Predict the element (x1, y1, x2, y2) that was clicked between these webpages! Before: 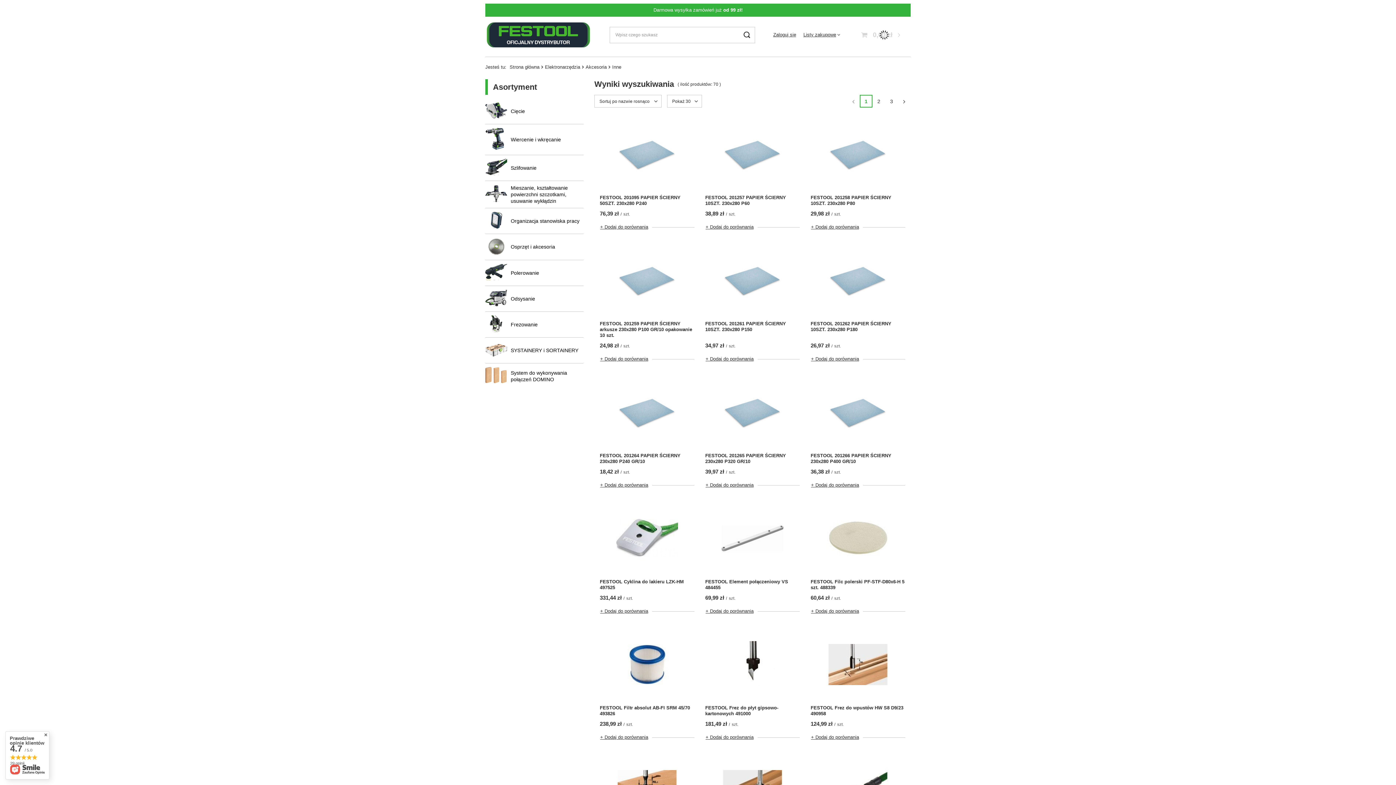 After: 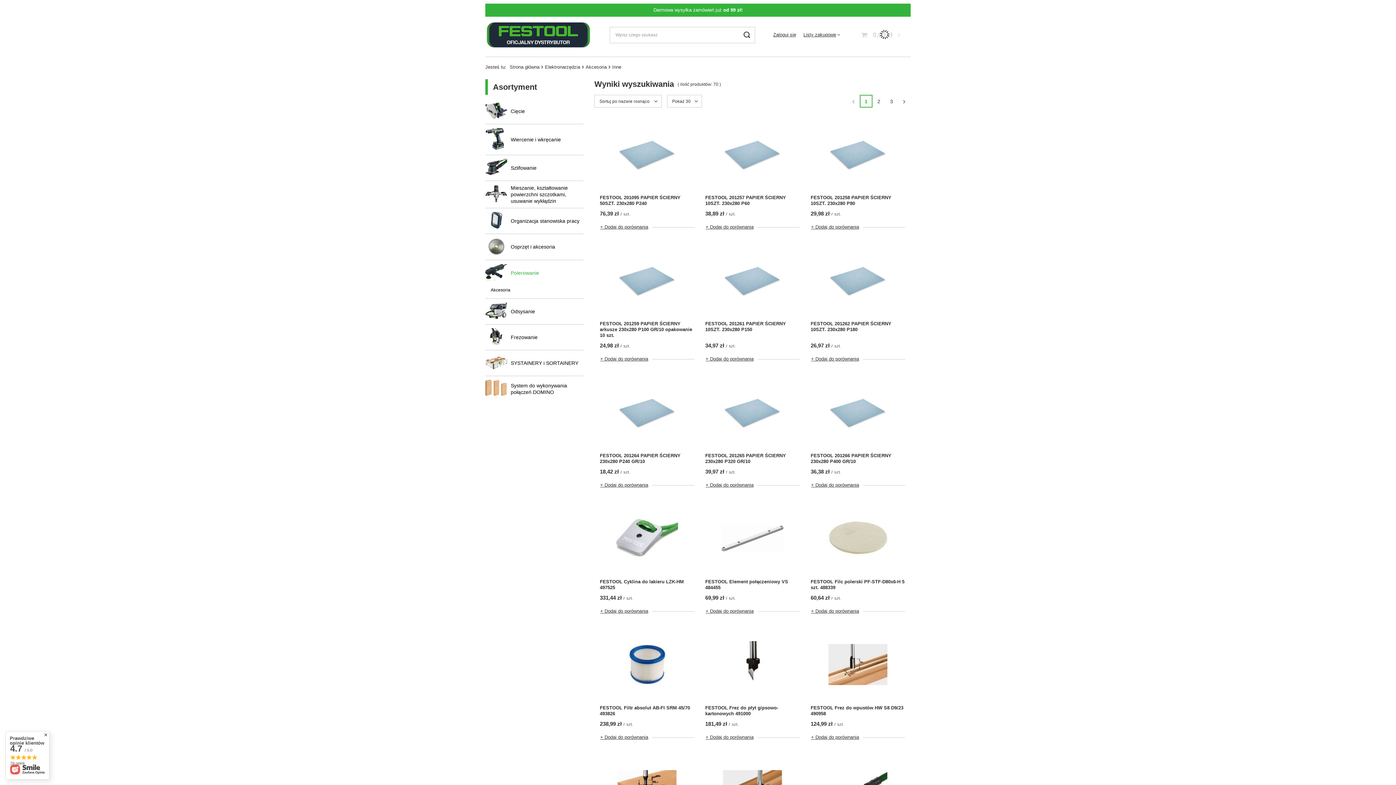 Action: label: Polerowanie bbox: (485, 260, 583, 285)